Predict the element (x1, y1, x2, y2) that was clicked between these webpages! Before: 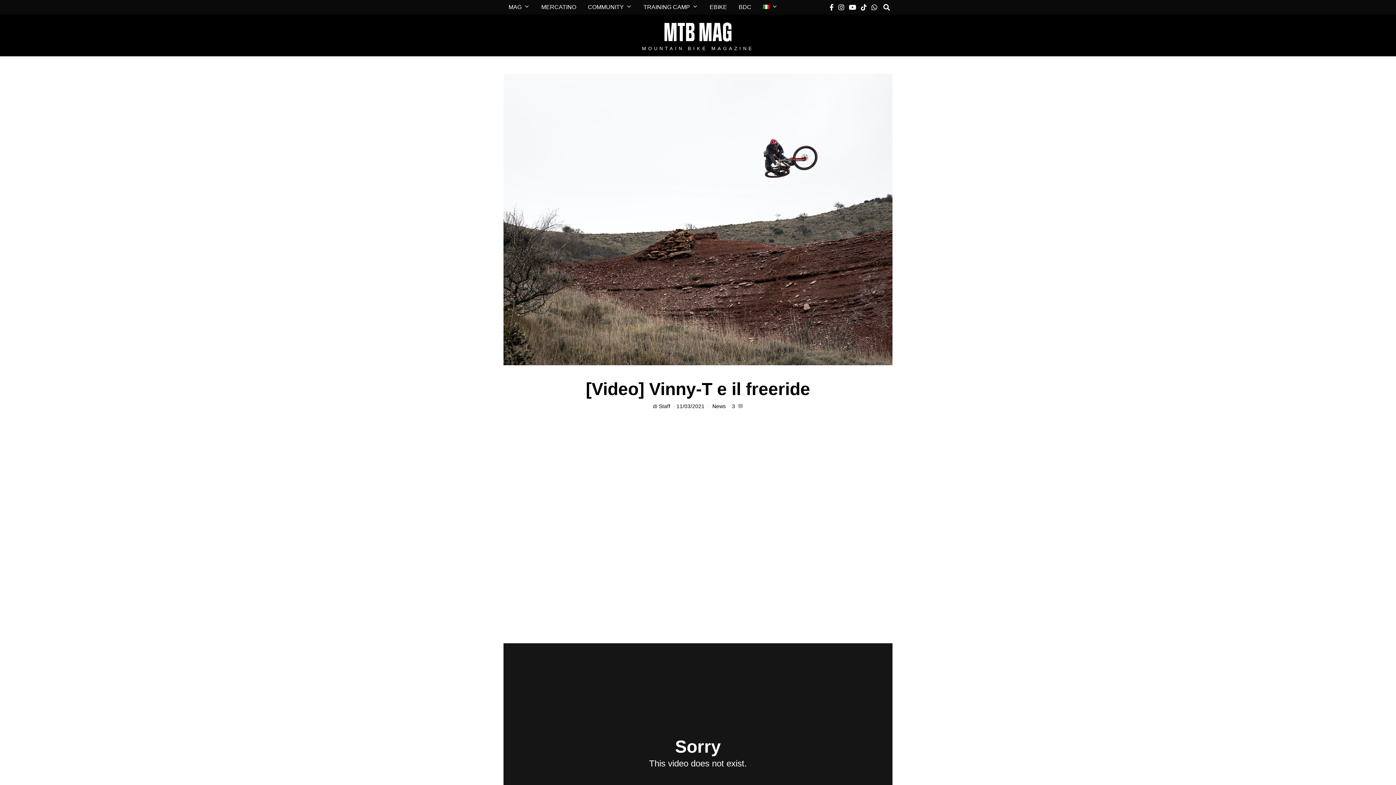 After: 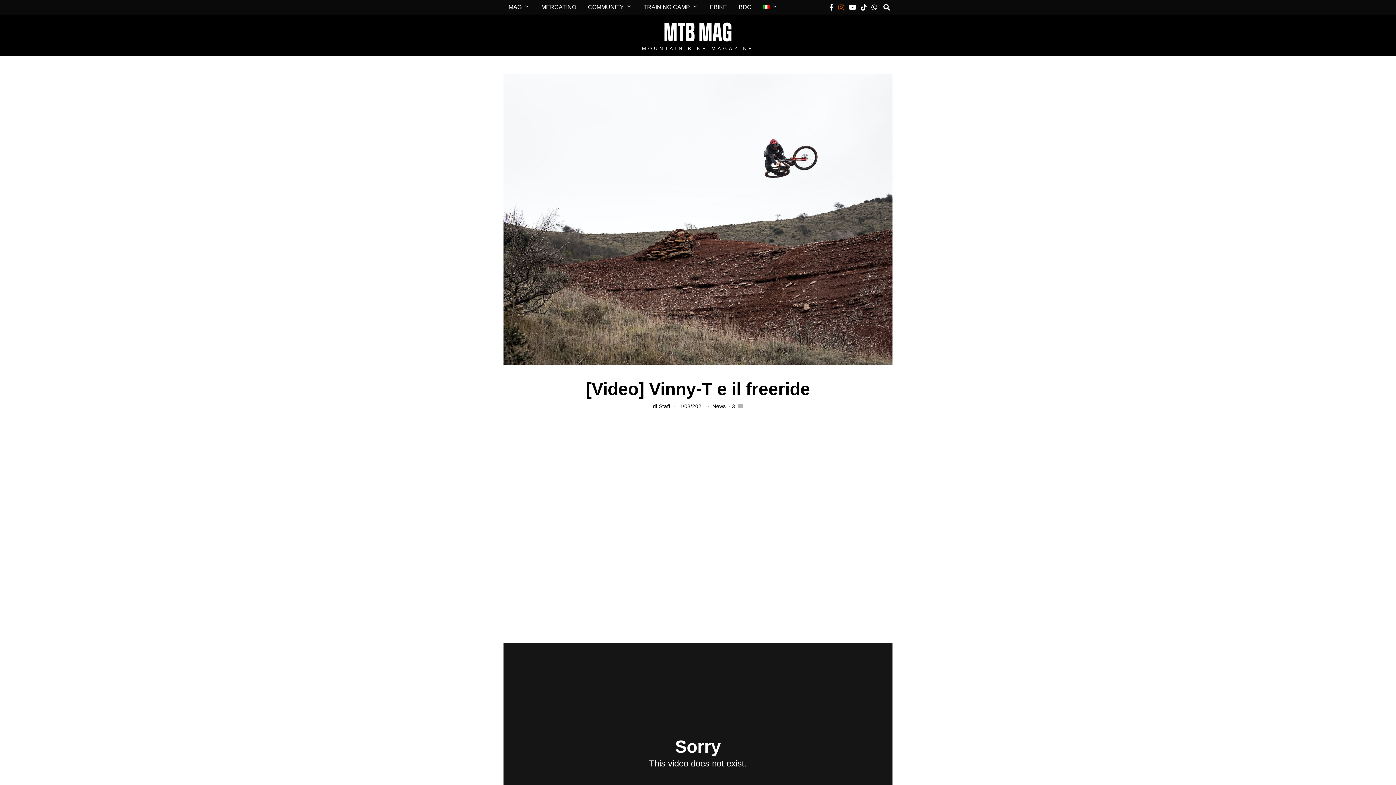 Action: bbox: (836, 2, 846, 11)